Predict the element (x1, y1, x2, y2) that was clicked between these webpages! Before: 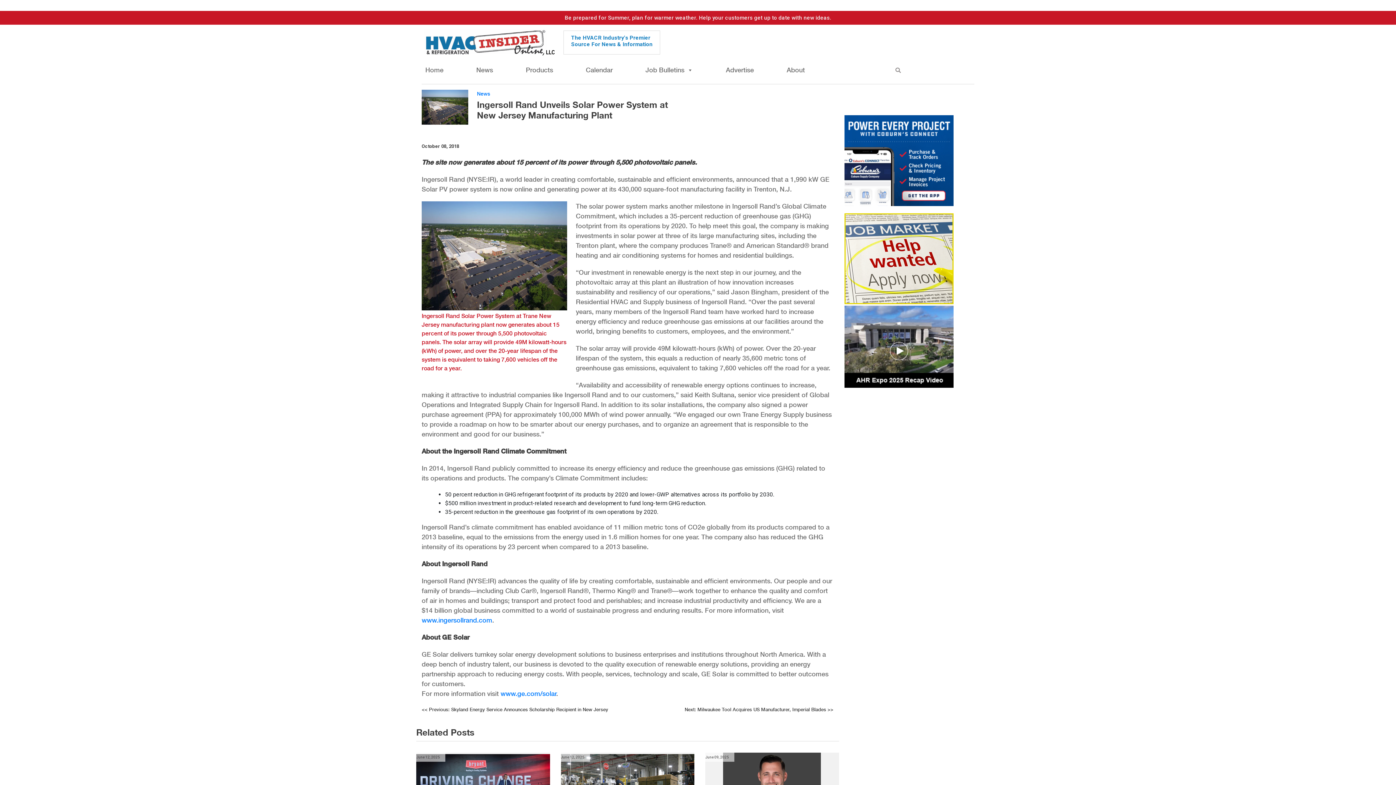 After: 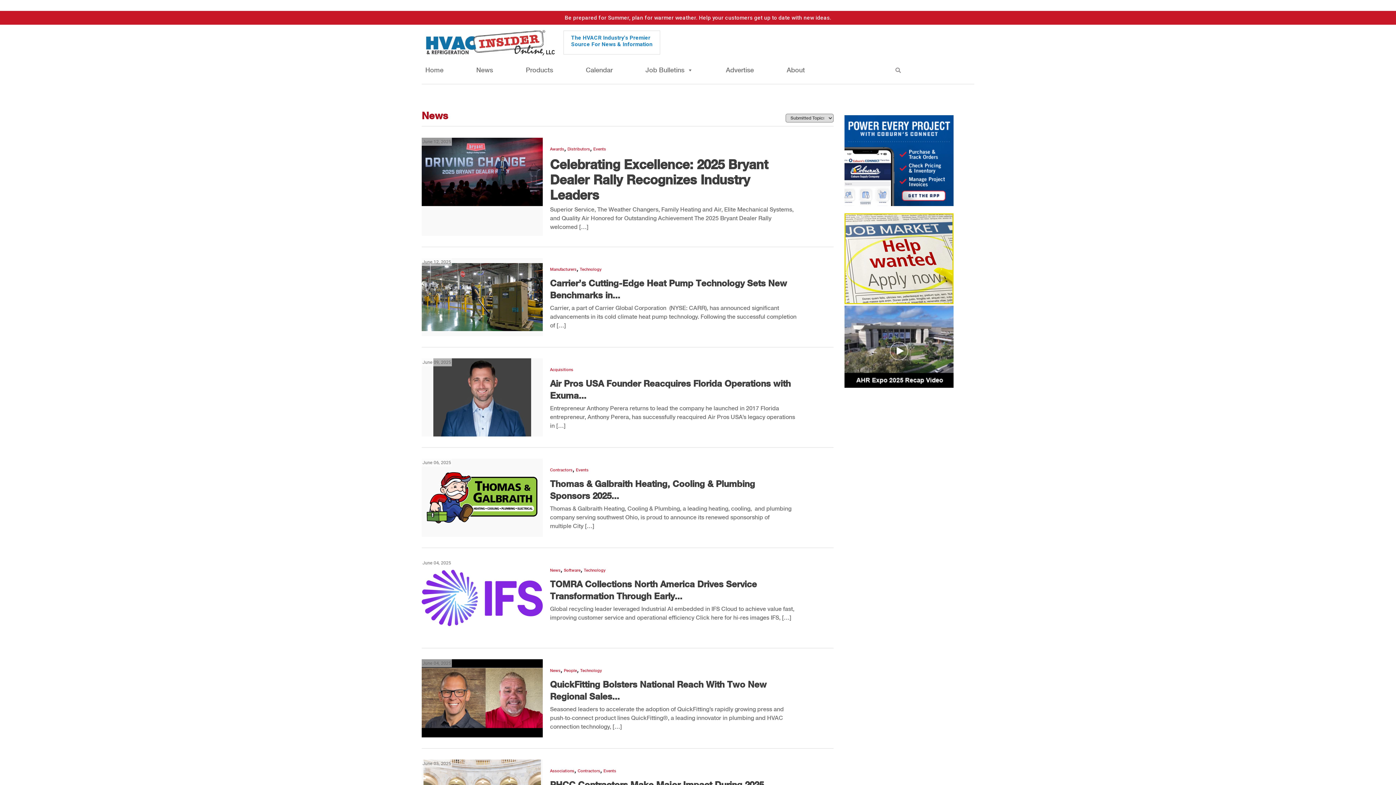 Action: bbox: (472, 62, 496, 77) label: News